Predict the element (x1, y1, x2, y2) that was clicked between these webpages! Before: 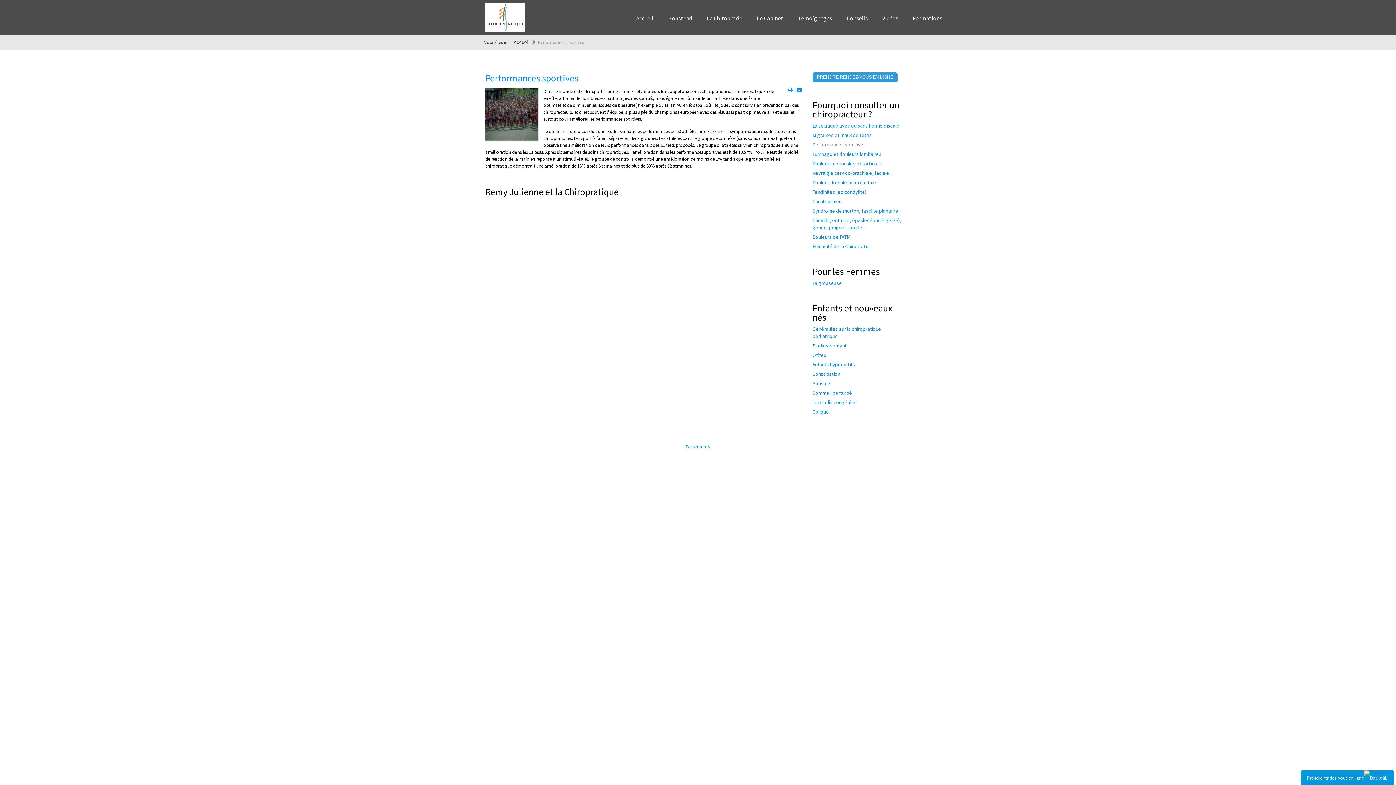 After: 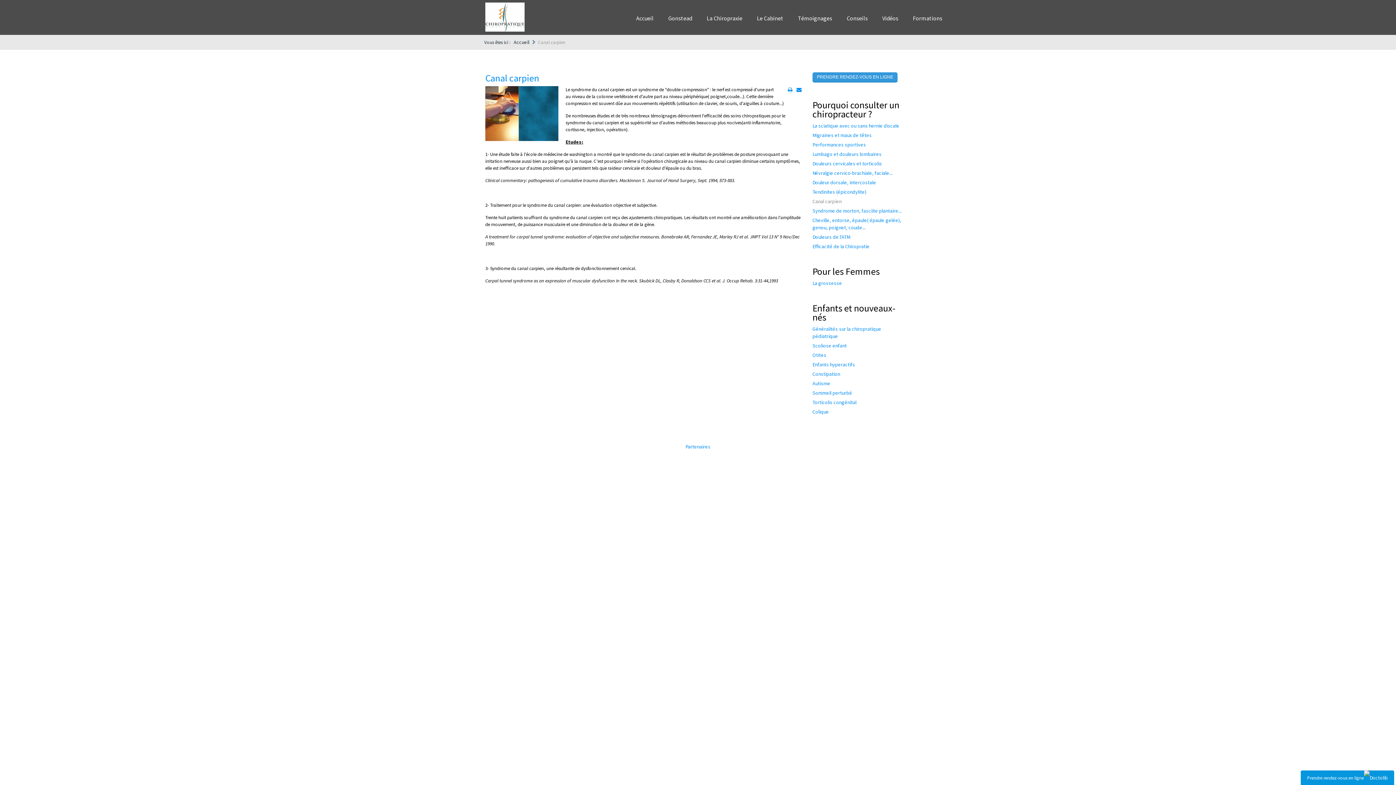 Action: bbox: (812, 197, 902, 206) label: Canal carpien